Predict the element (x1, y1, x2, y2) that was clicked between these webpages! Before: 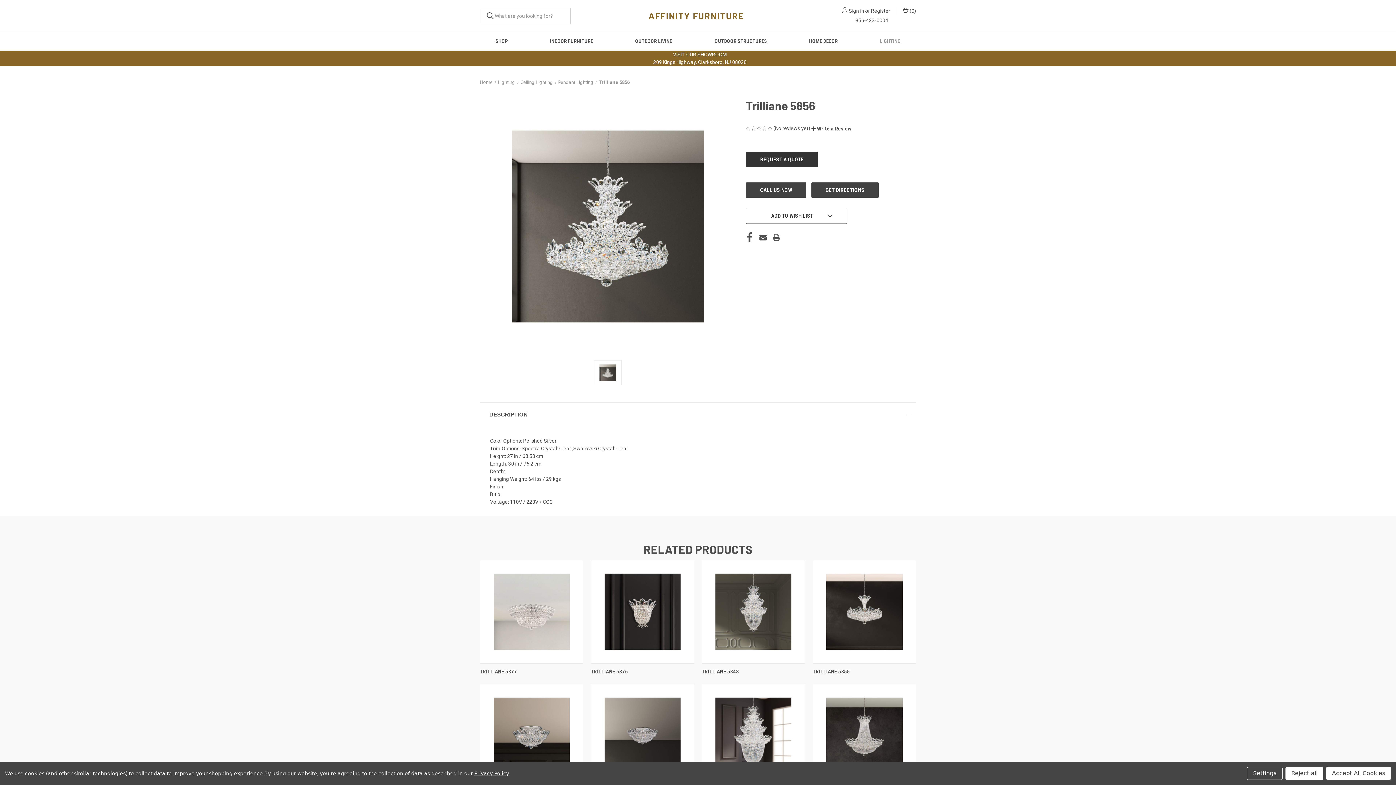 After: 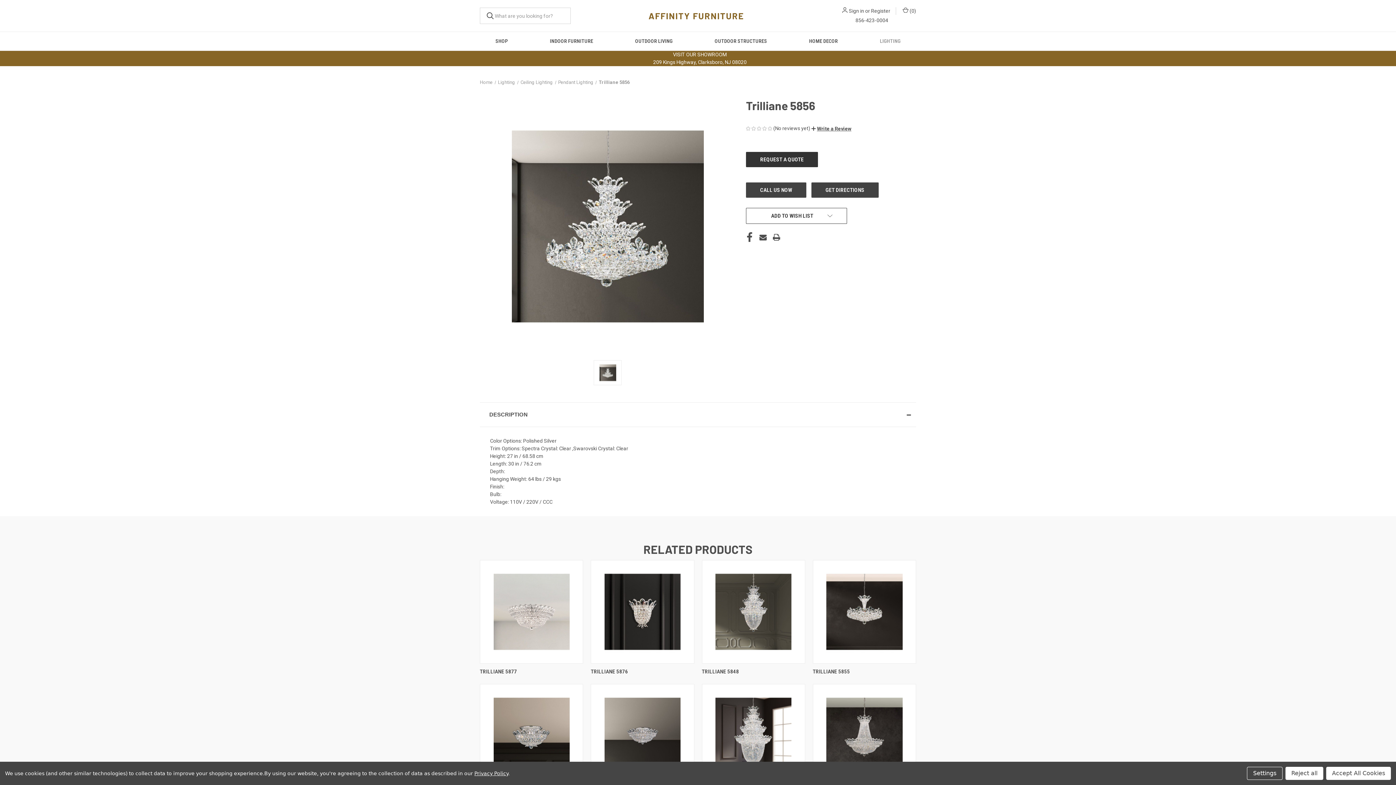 Action: bbox: (598, 79, 629, 85) label: Trilliane 5856